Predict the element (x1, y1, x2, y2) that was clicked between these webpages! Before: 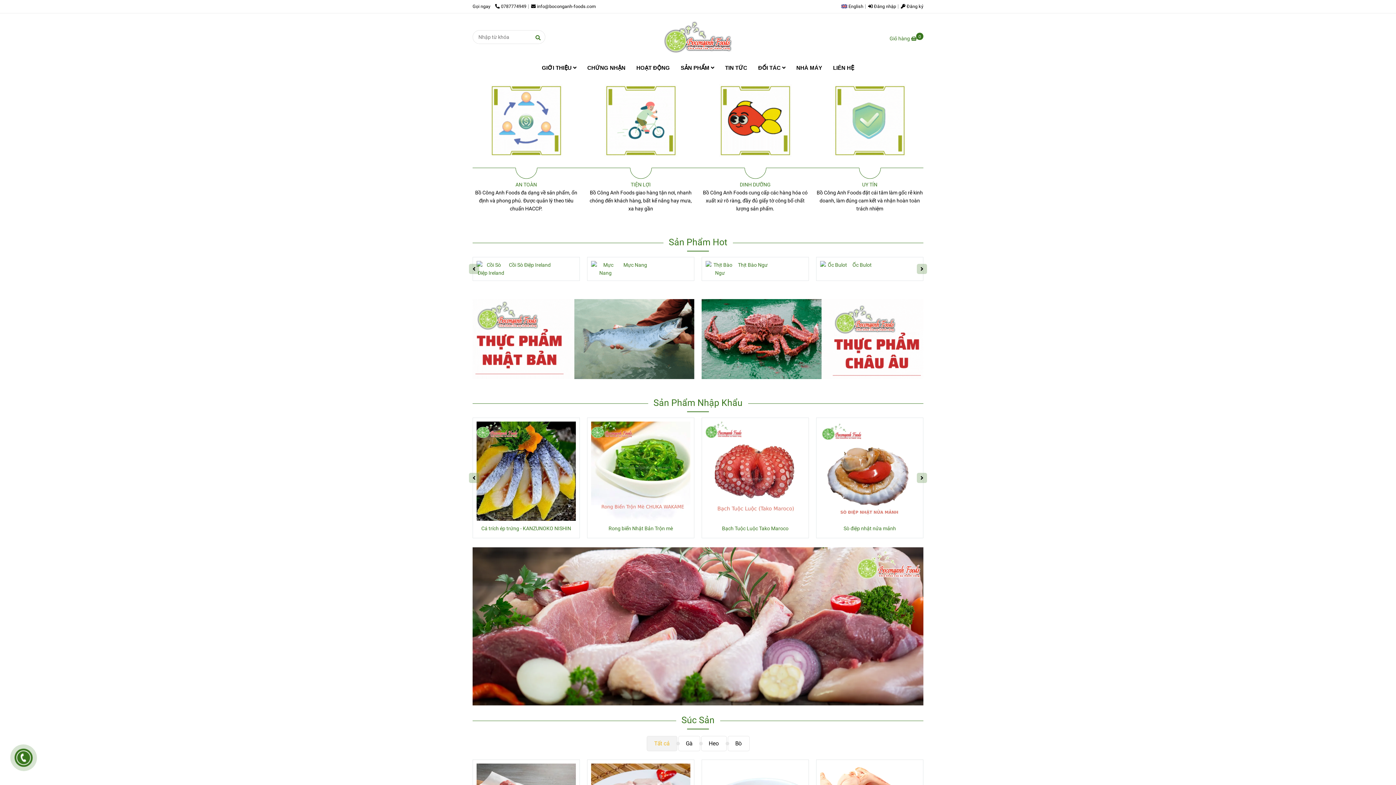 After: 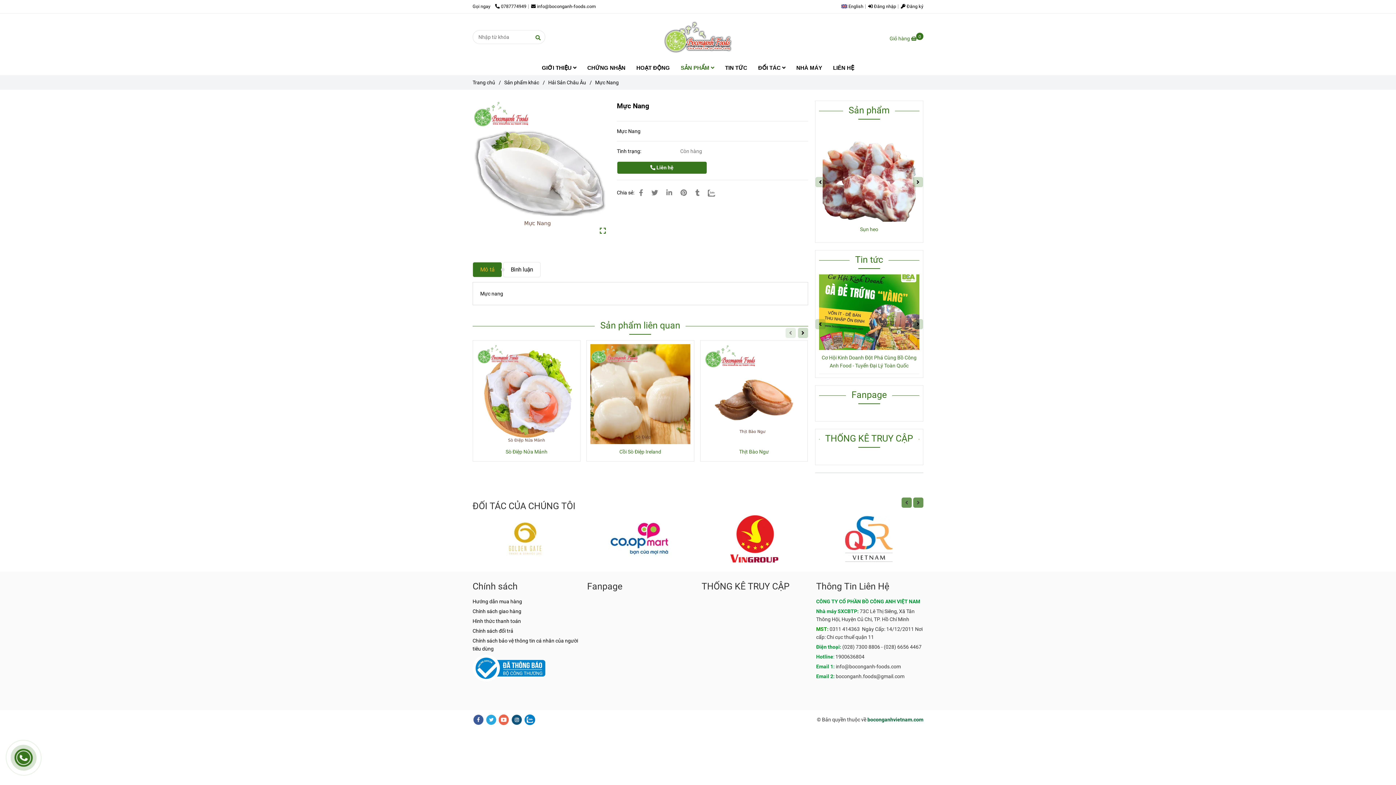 Action: bbox: (591, 261, 619, 289) label: Công Ty Cổ Phần Bồ Công Anh Việt Nam